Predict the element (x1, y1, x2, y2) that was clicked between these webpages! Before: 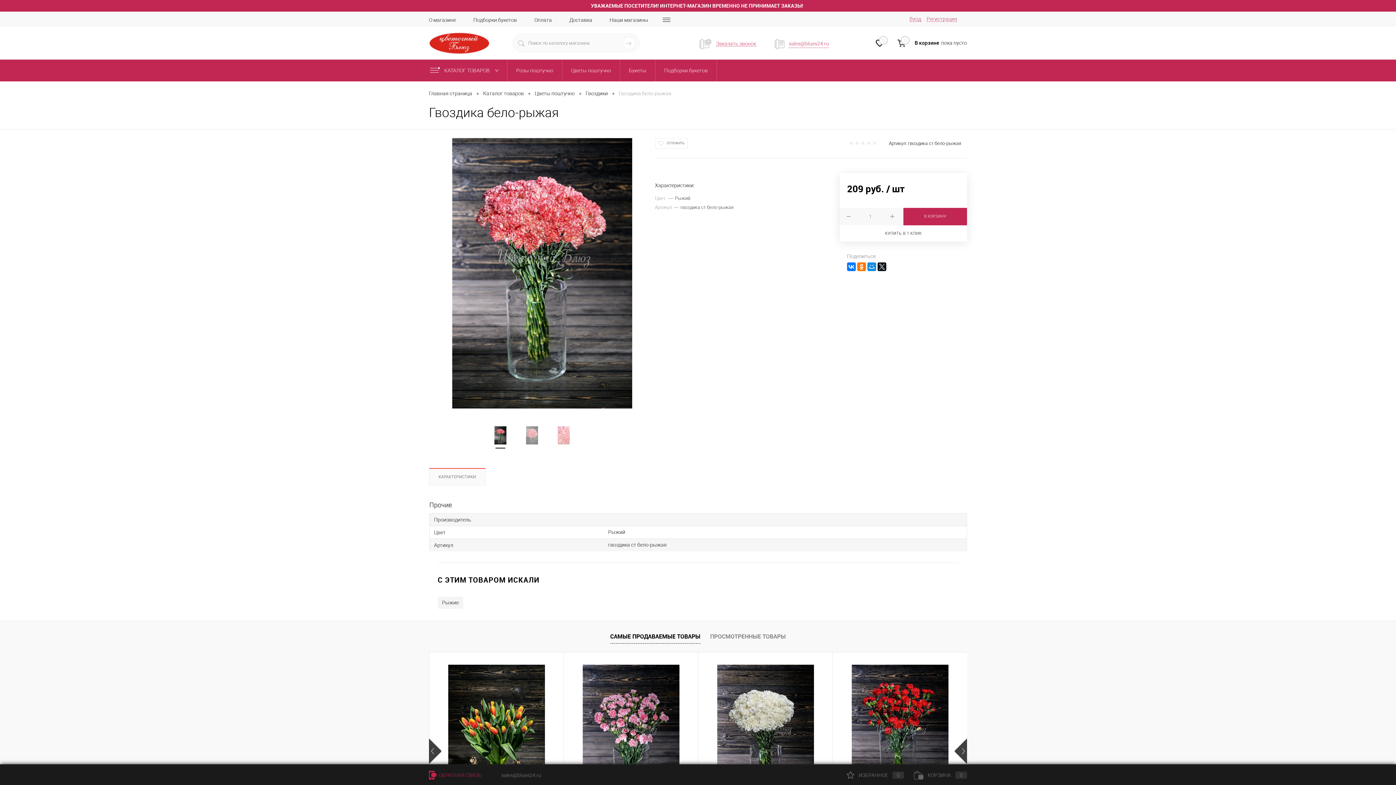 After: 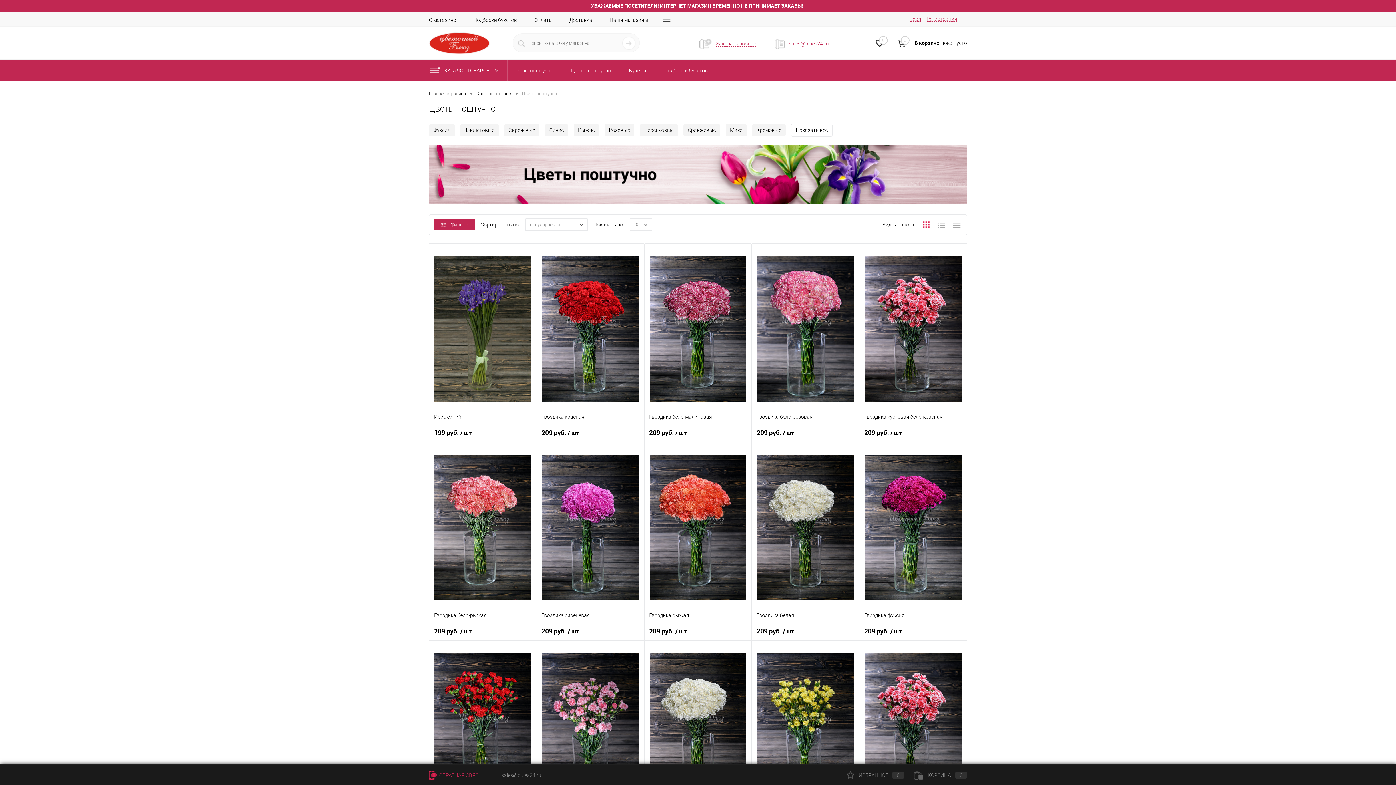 Action: label: Цветы поштучно bbox: (534, 90, 574, 96)